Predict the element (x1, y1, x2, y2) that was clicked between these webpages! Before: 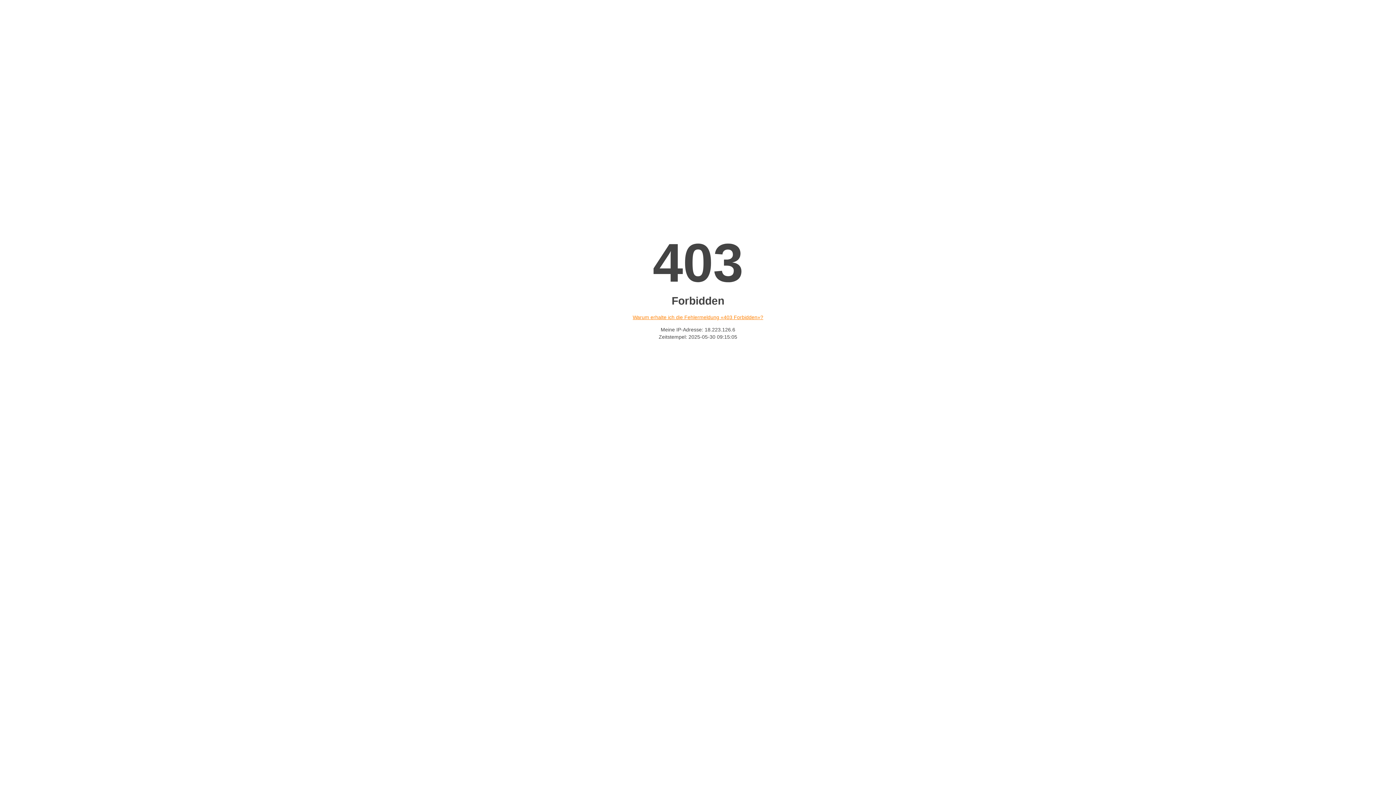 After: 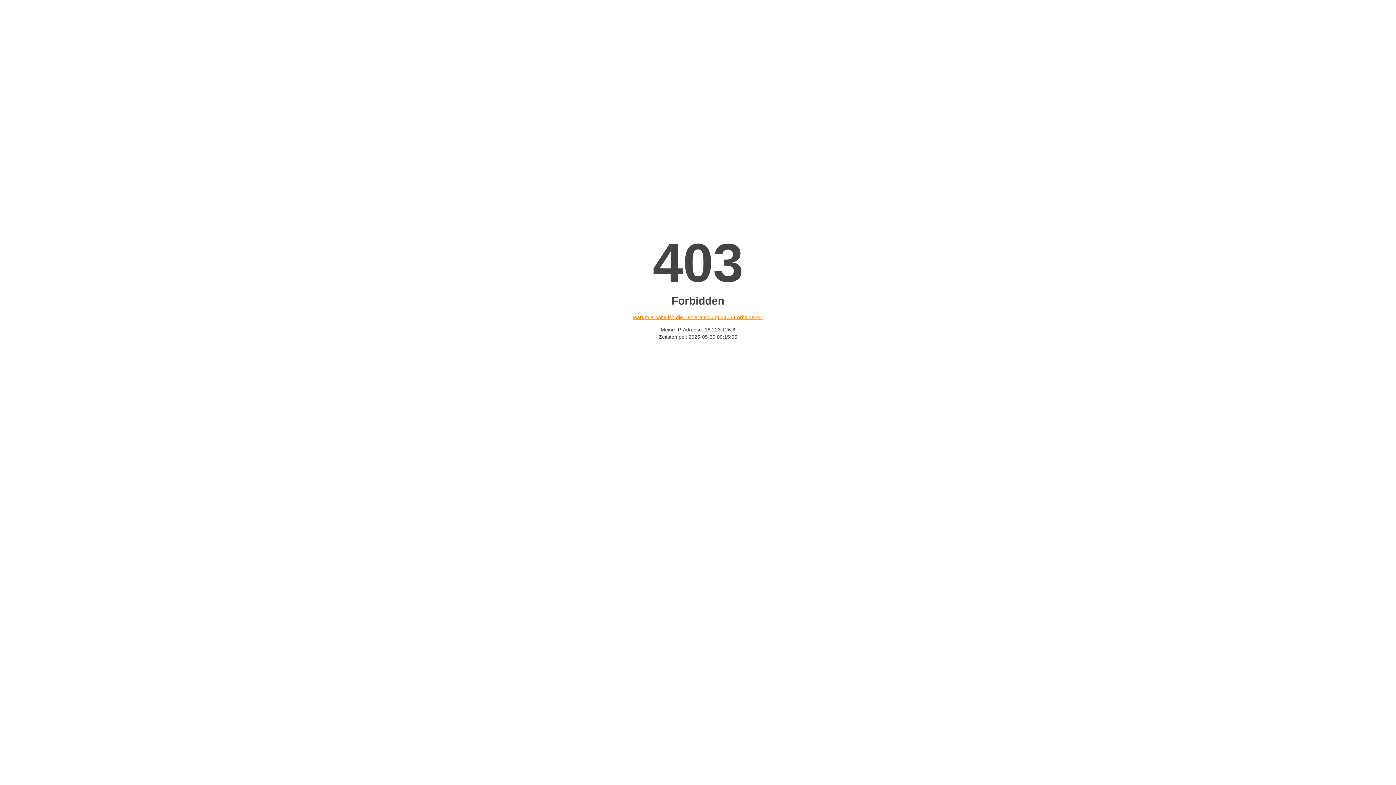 Action: label: Warum erhalte ich die Fehlermeldung «403 Forbidden»? bbox: (632, 314, 763, 320)